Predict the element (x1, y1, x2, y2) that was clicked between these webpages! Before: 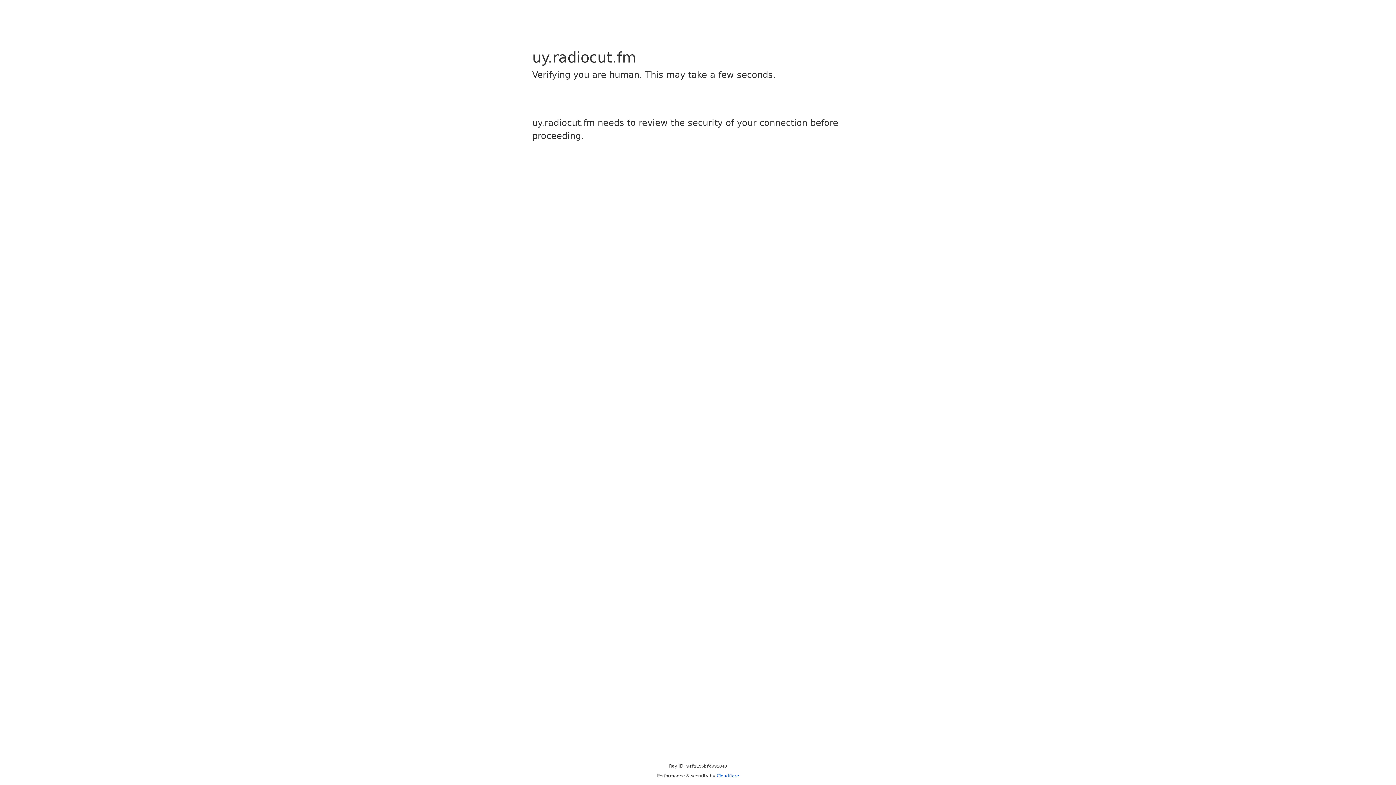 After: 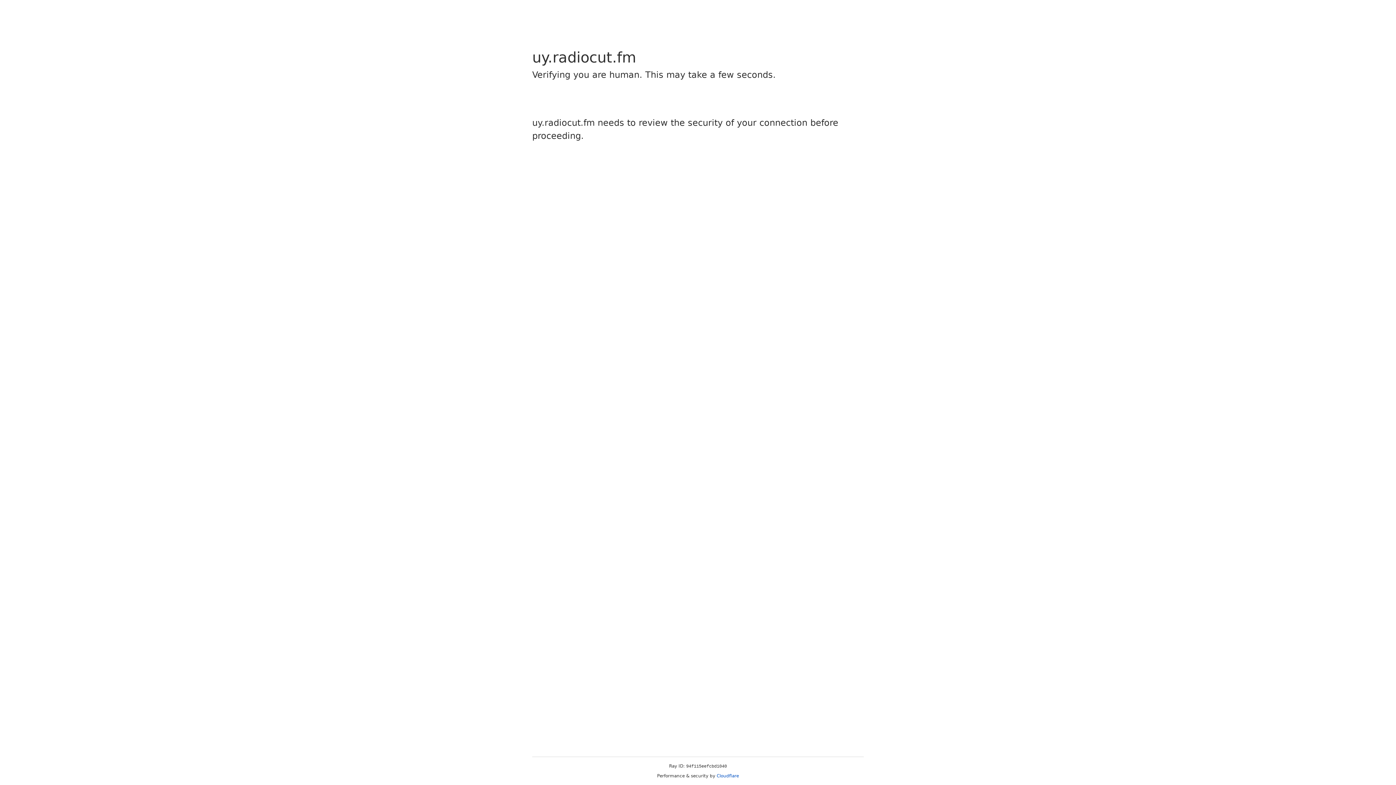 Action: bbox: (716, 773, 739, 778) label: Cloudflare